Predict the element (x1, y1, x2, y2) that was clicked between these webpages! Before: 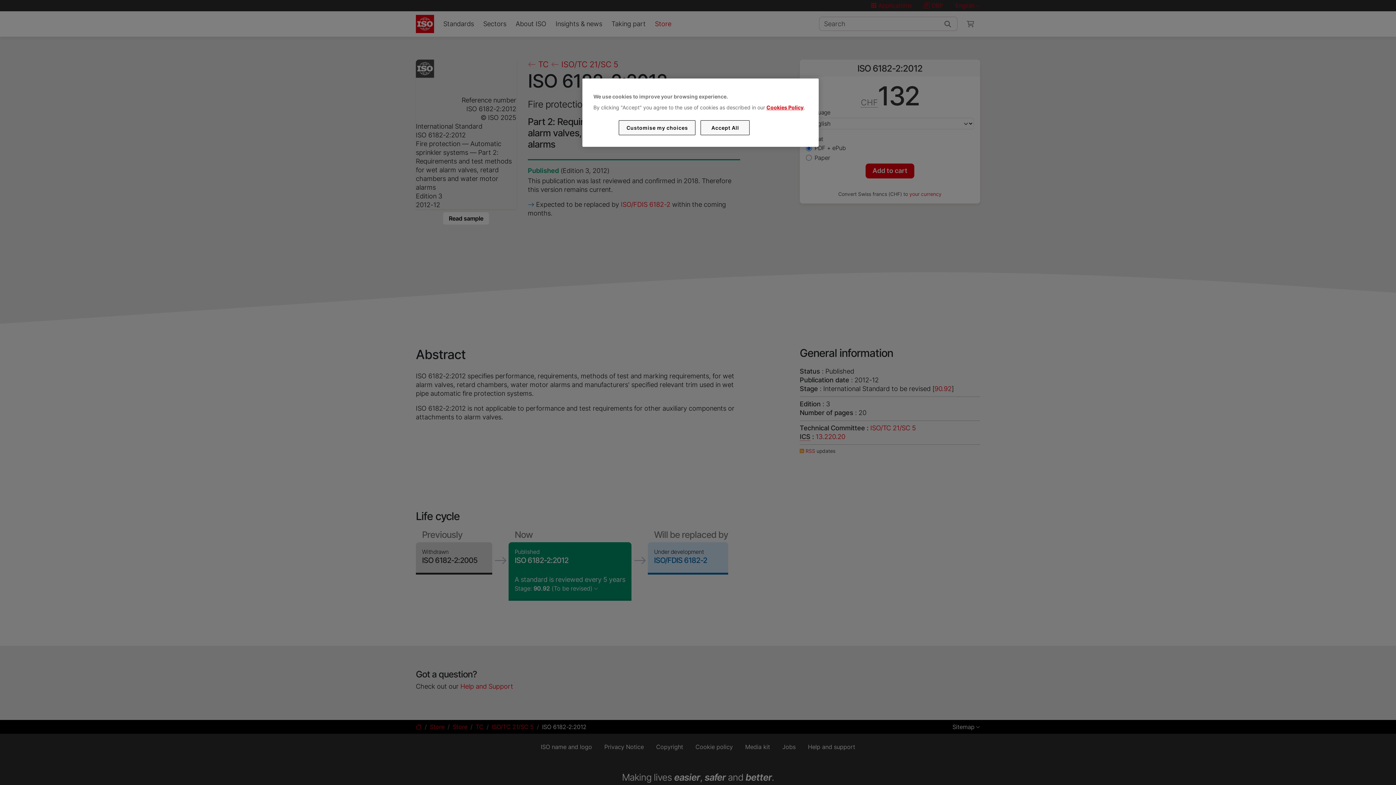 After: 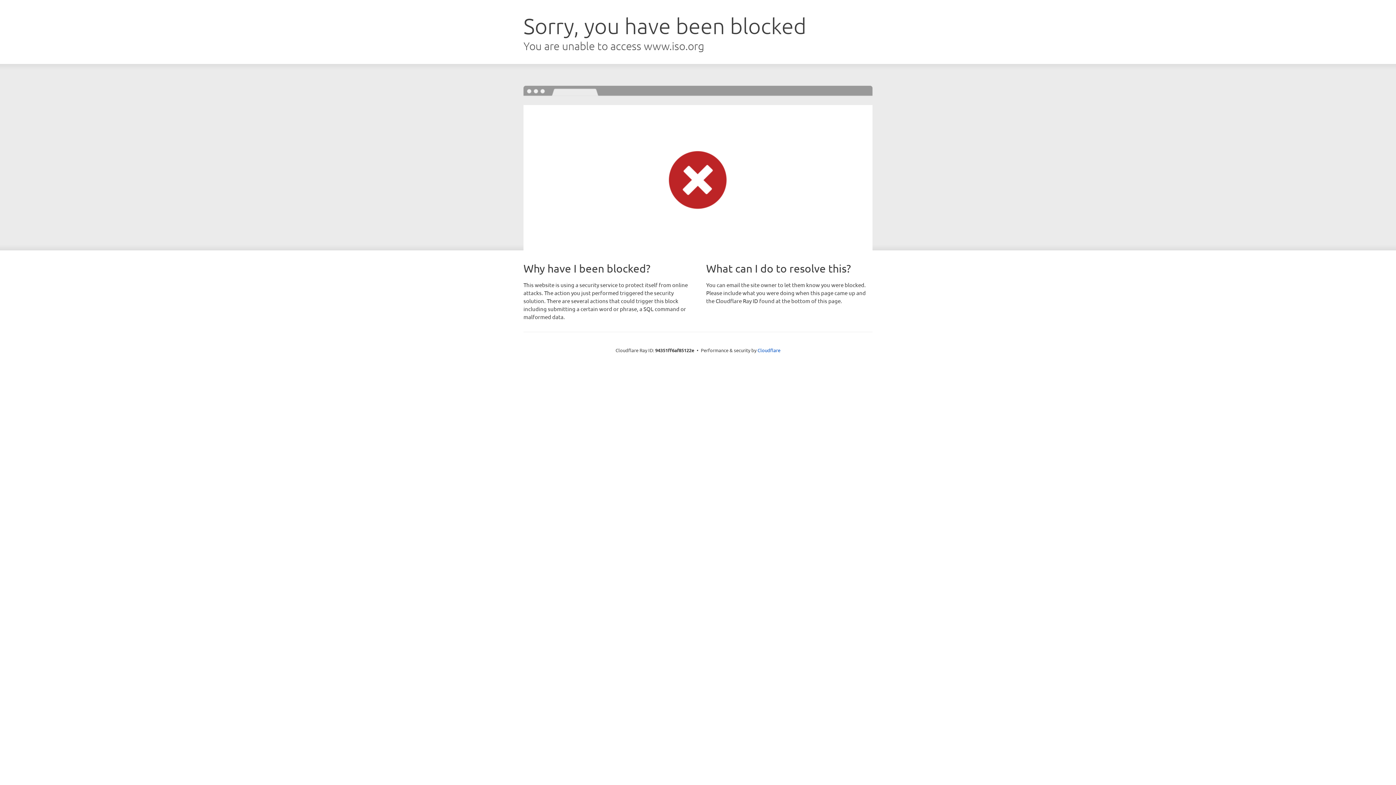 Action: bbox: (766, 104, 803, 110) label: Cookies Policy